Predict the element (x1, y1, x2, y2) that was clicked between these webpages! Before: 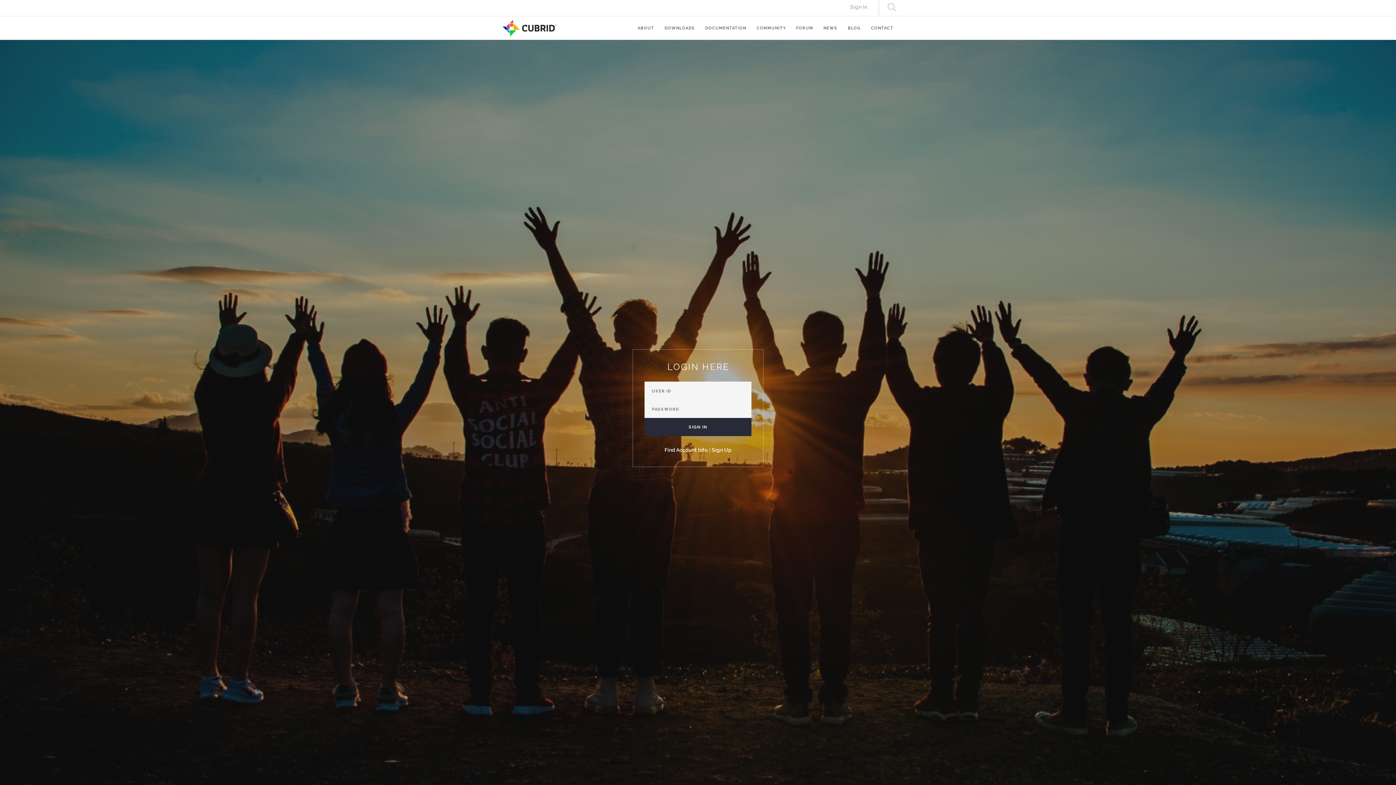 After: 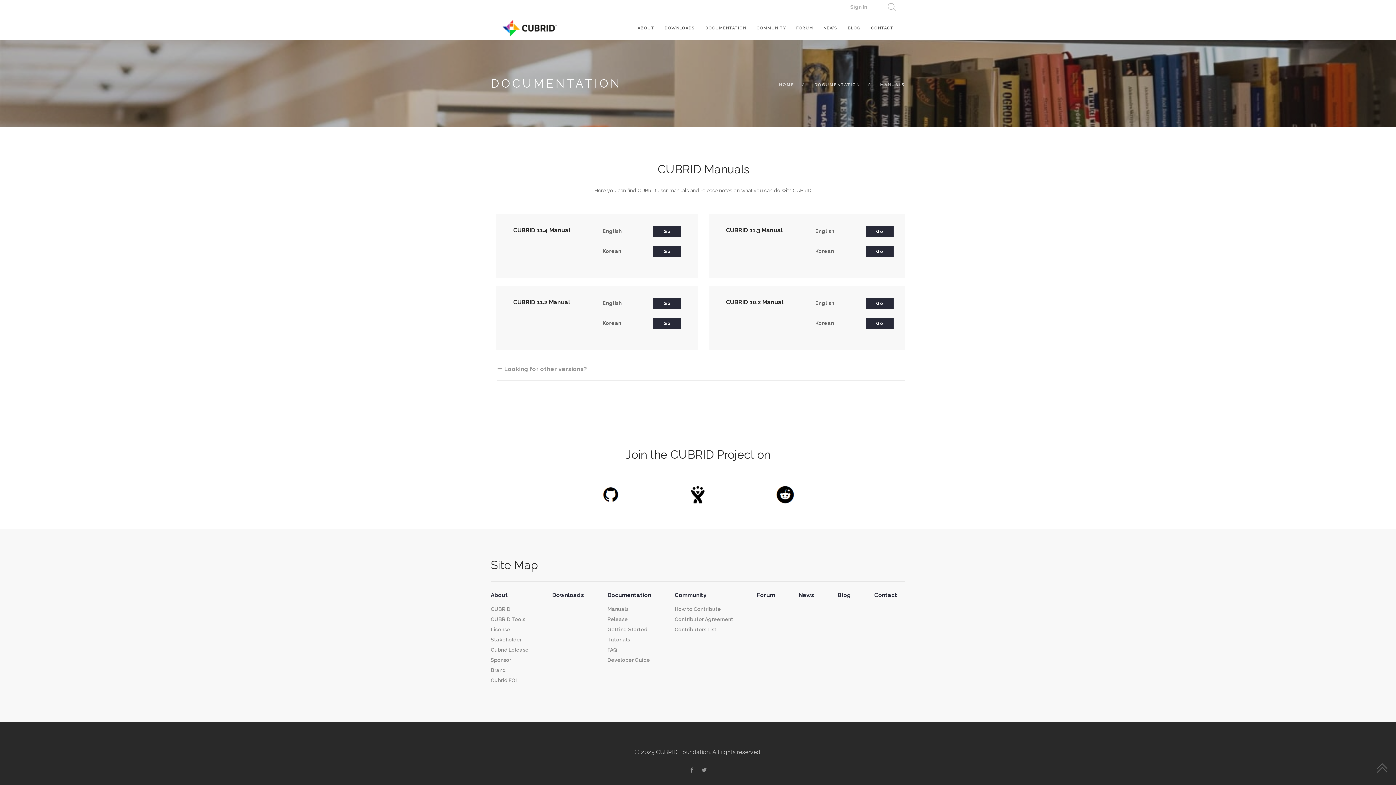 Action: bbox: (705, 16, 746, 36) label: DOCUMENTATION